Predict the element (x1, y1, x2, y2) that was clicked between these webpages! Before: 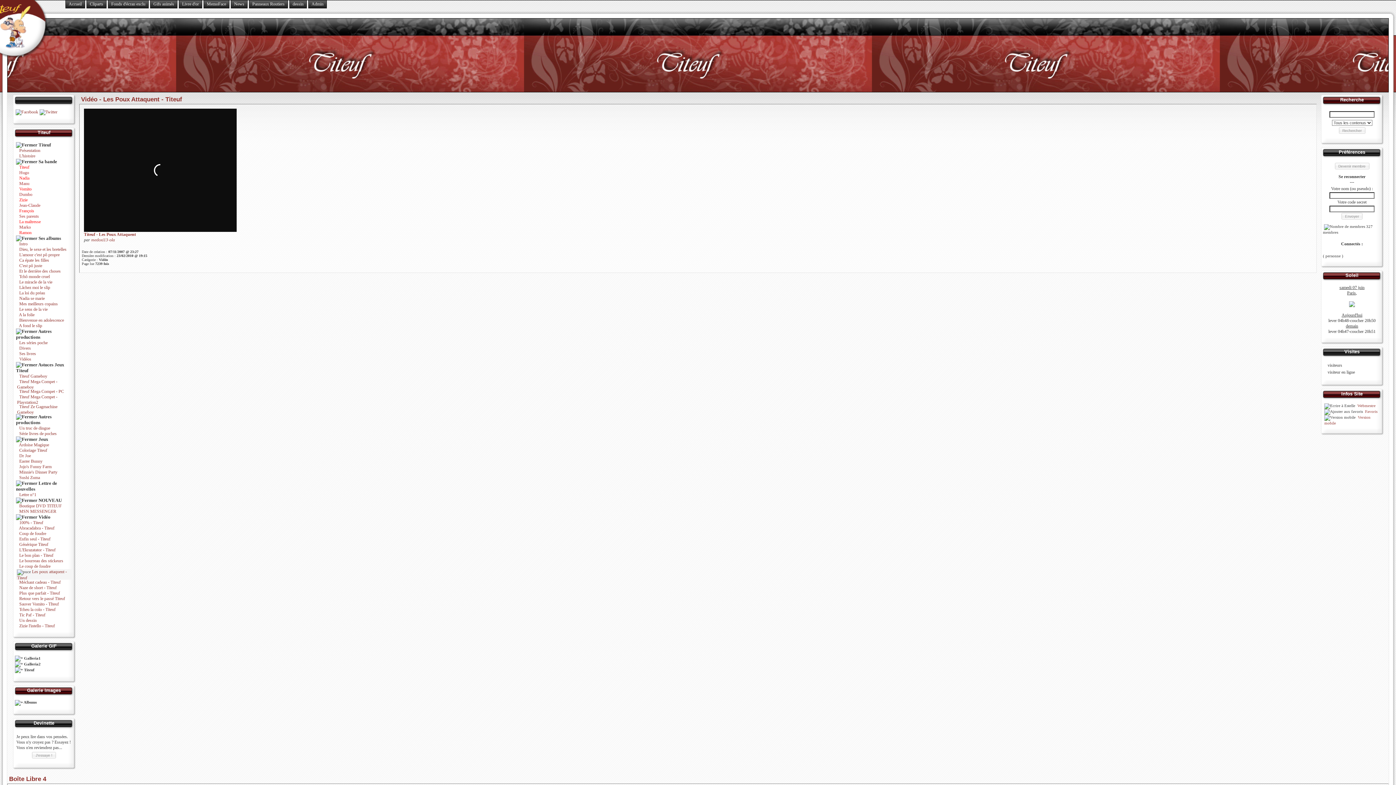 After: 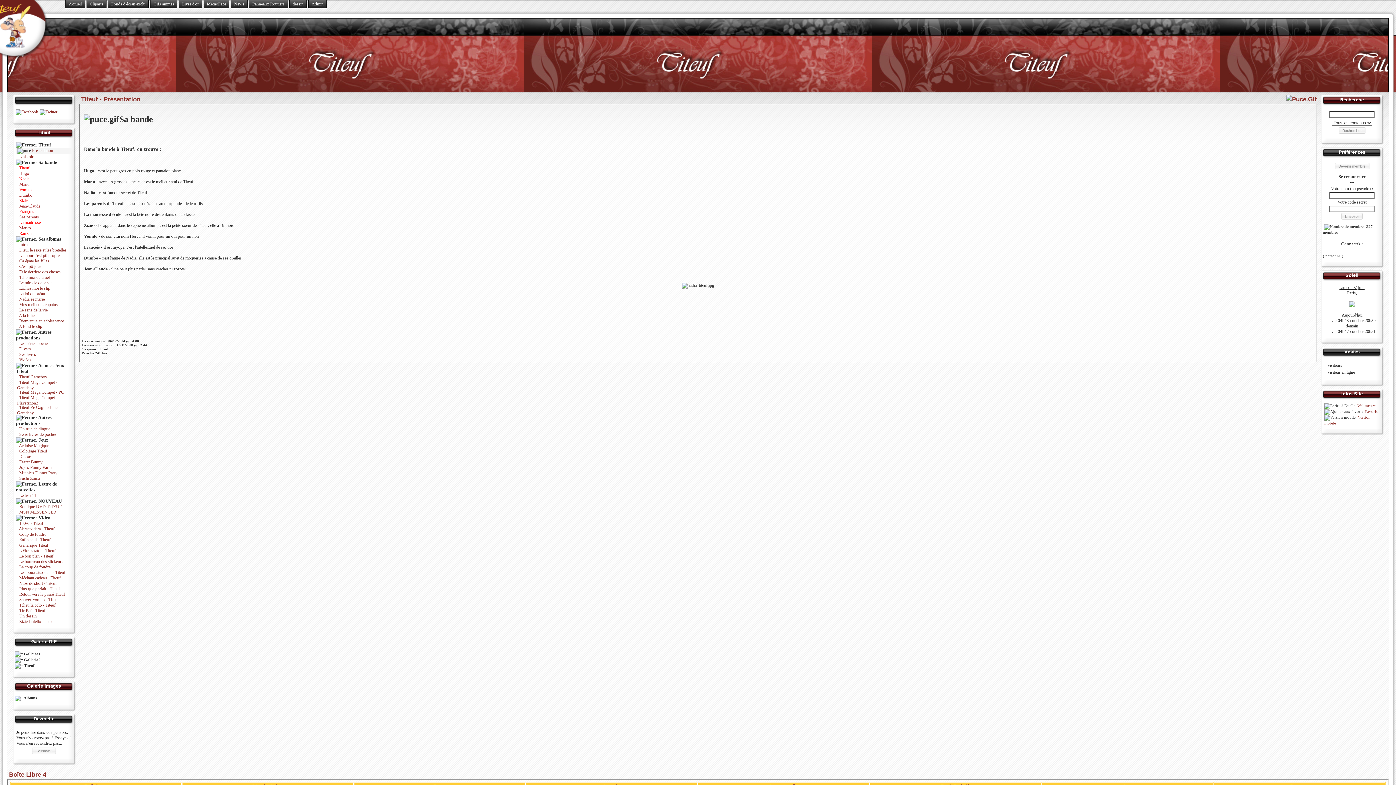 Action: bbox: (18, 148, 40, 153) label:  Présentation